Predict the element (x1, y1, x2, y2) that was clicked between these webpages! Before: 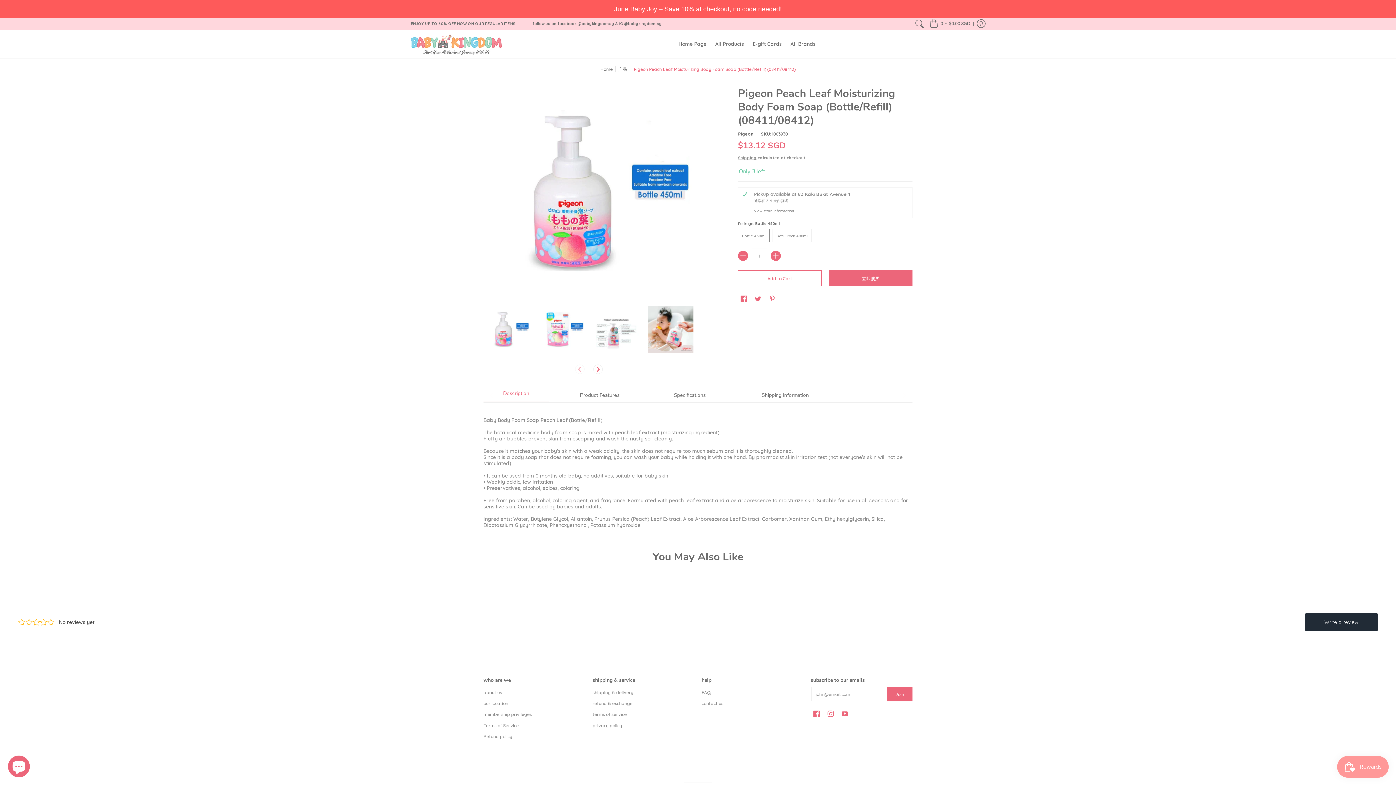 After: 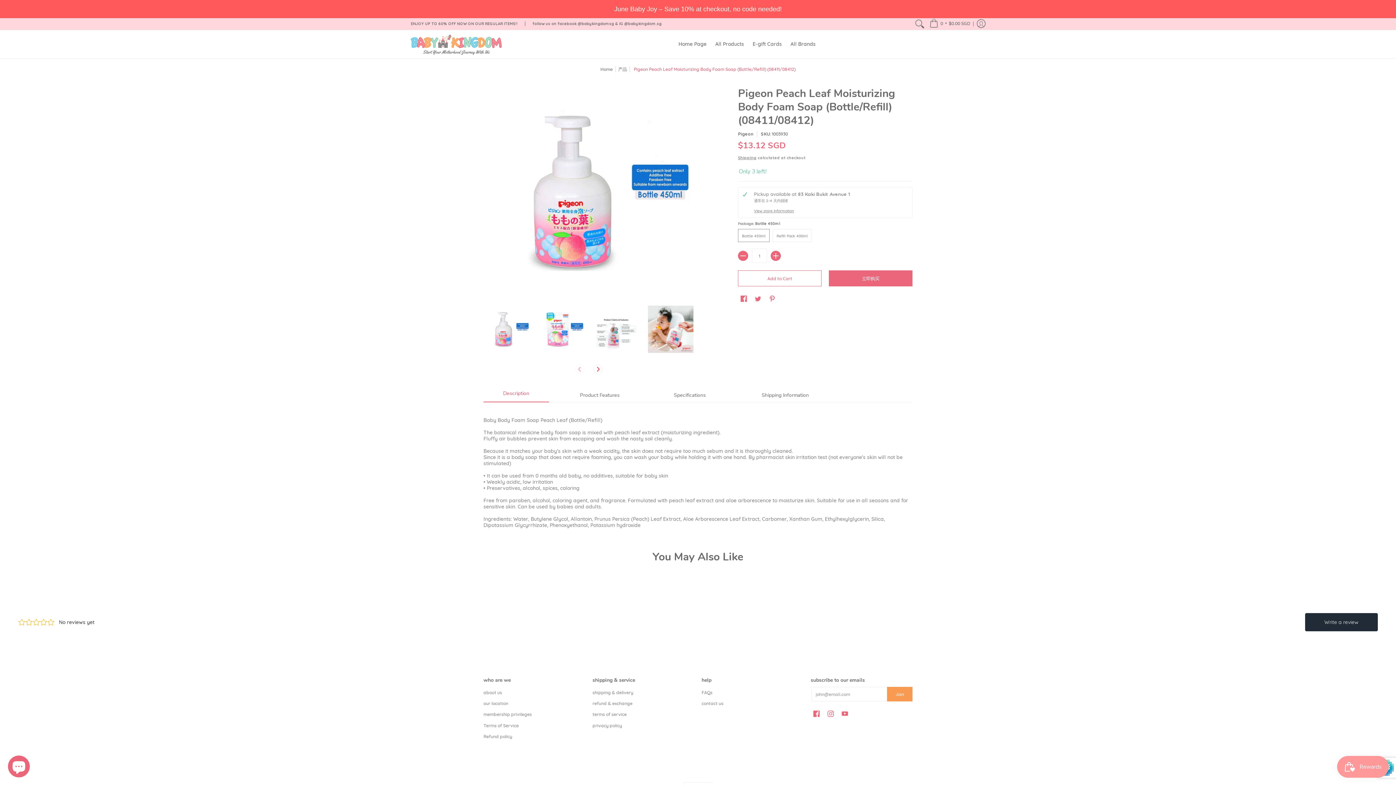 Action: label: Join bbox: (887, 621, 912, 635)